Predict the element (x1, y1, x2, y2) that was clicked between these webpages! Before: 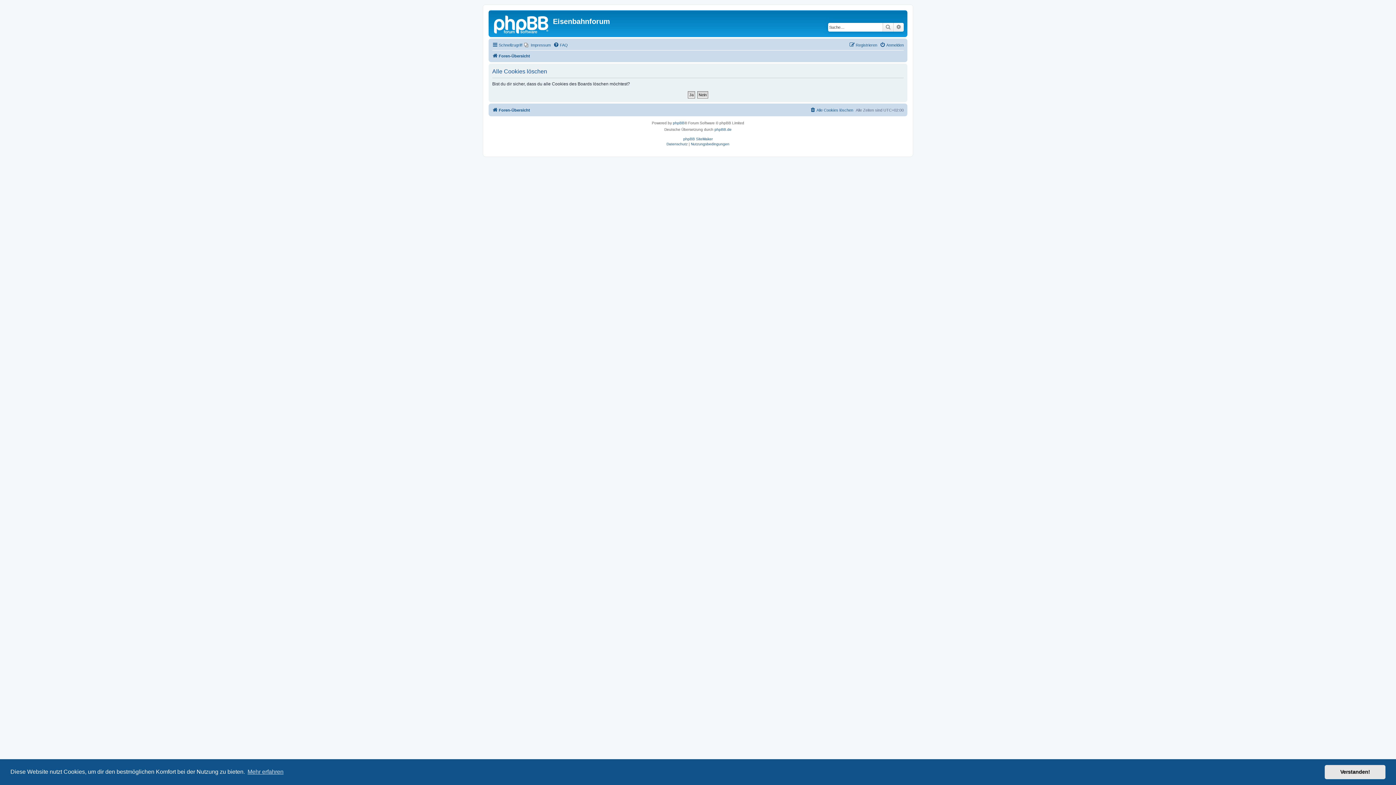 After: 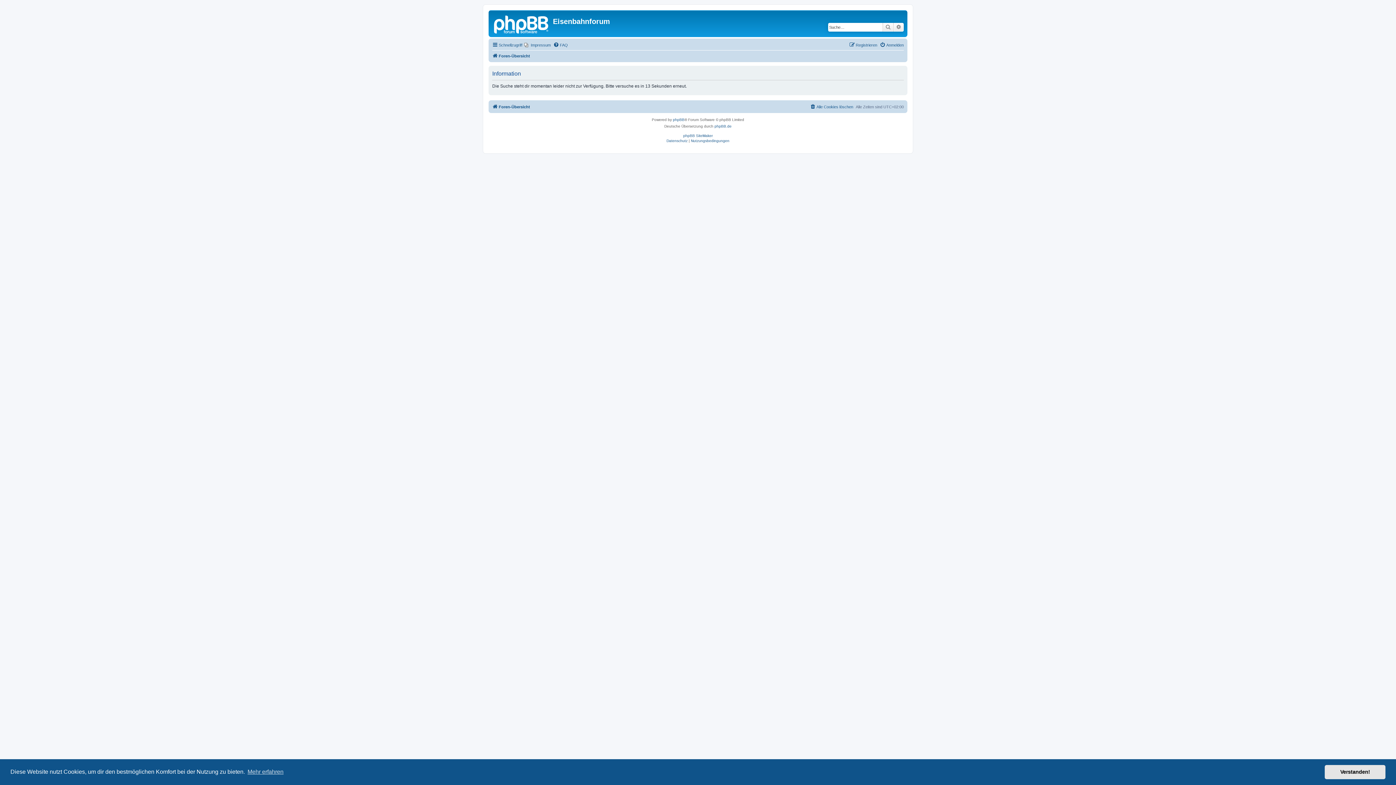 Action: label: Suche bbox: (882, 22, 893, 31)